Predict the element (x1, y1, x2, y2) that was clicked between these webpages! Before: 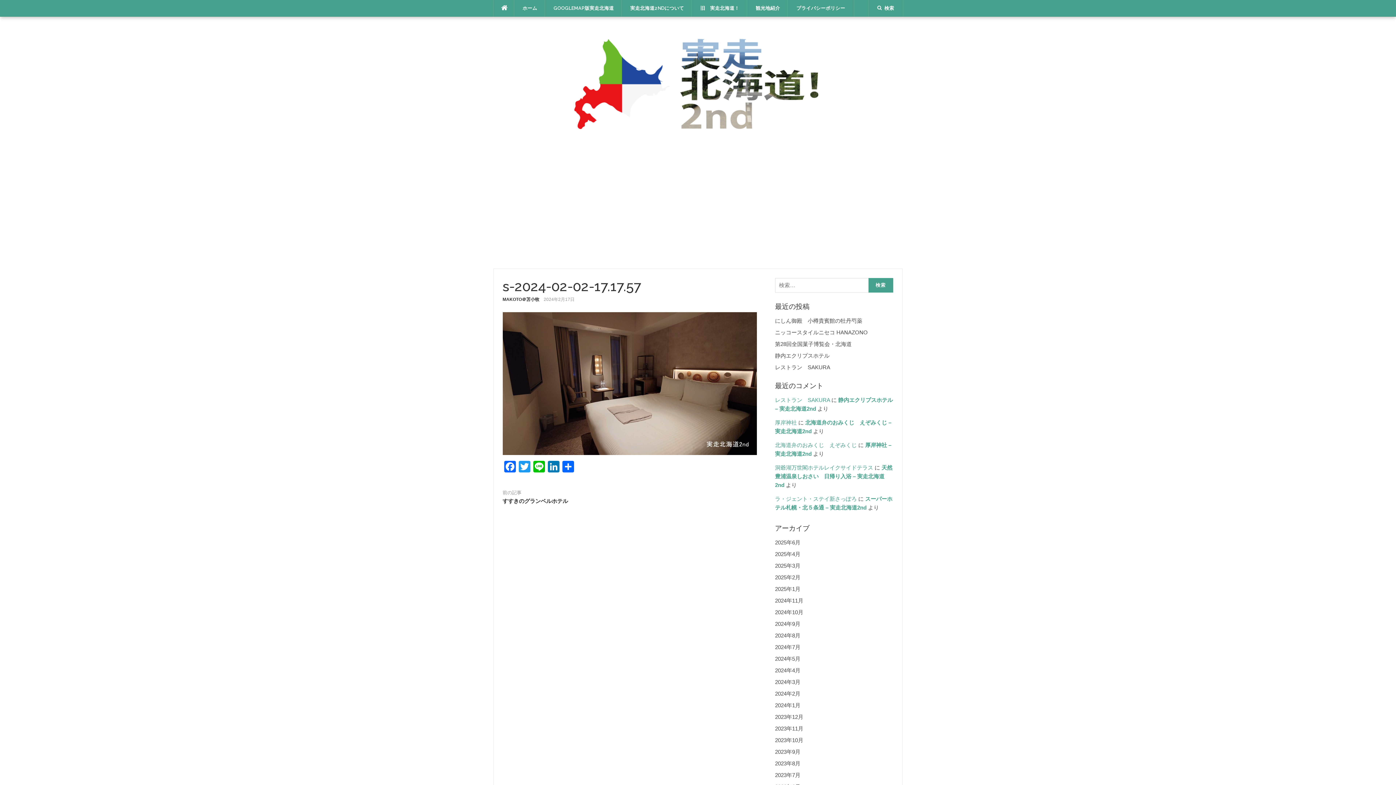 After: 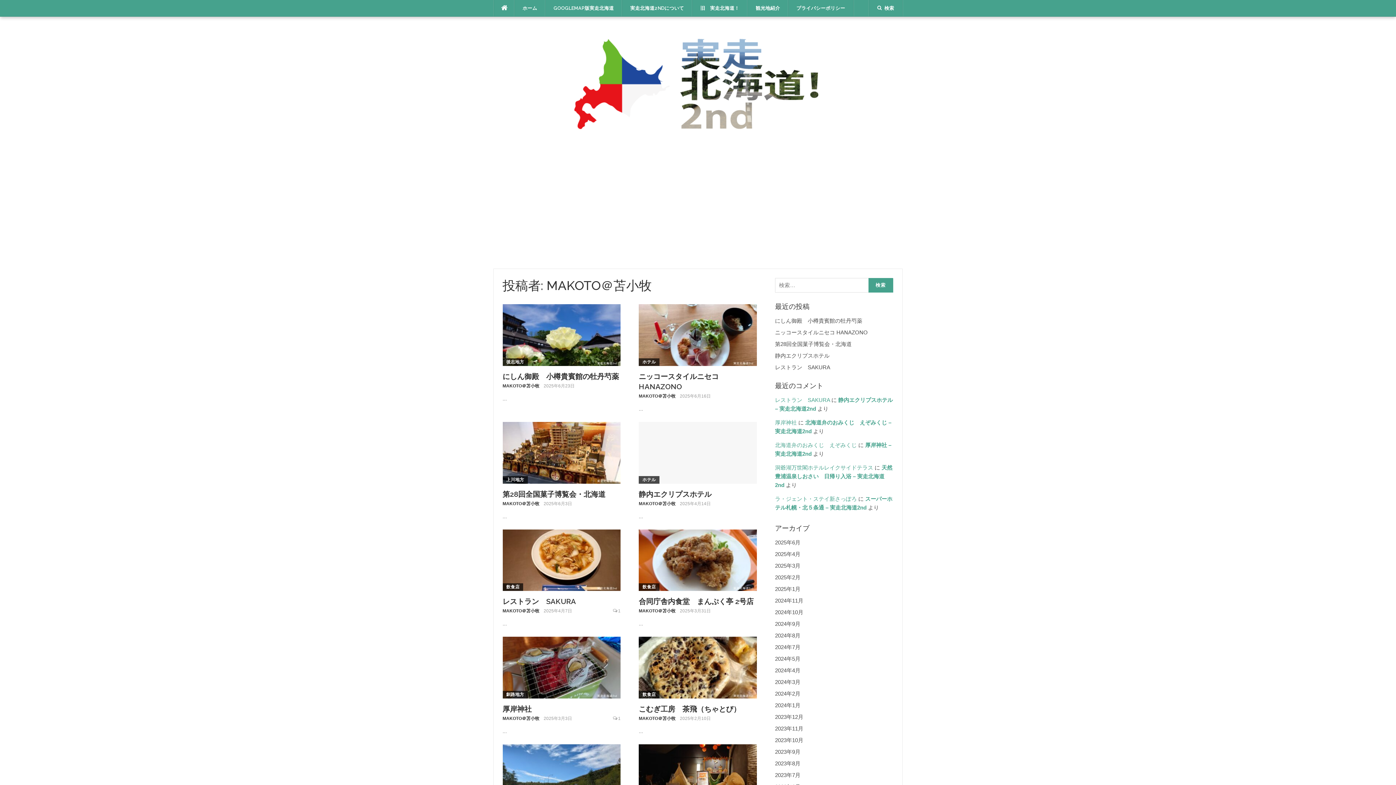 Action: label: MAKOTO＠苫小牧 bbox: (502, 297, 539, 302)